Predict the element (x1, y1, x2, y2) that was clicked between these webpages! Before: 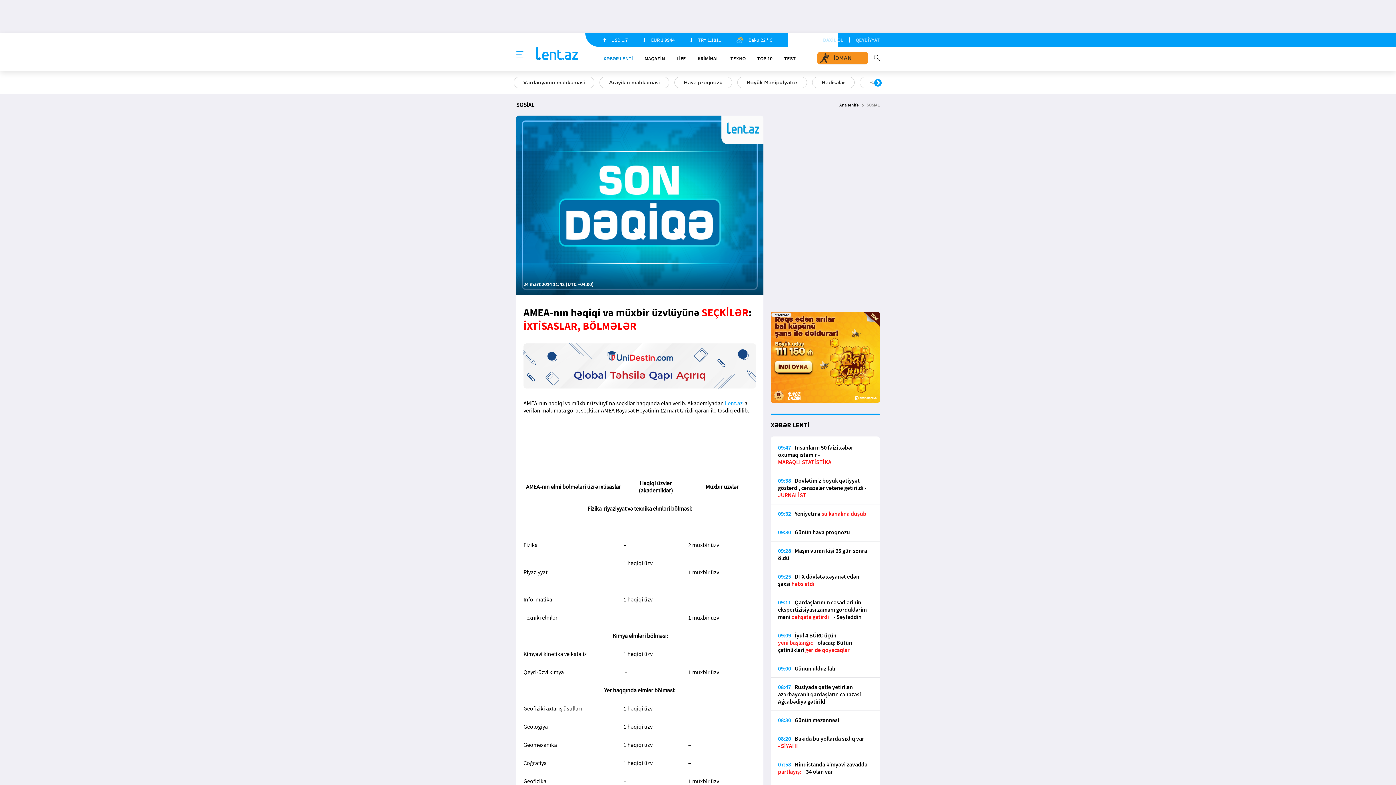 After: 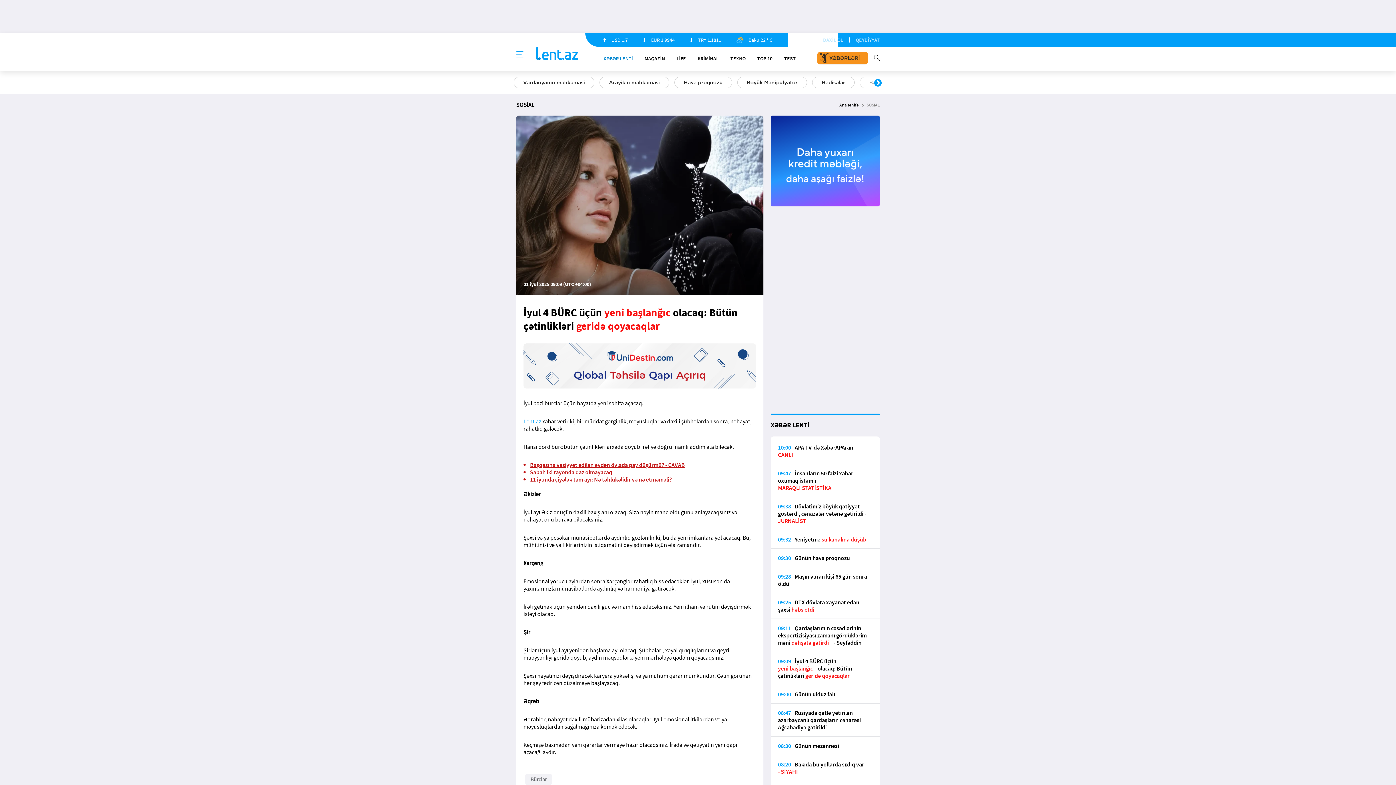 Action: label: 09:09İyul 4 BÜRC üçün yeni başlanğıc olacaq: Bütün çətinlikləri geridə qoyacaqlar bbox: (770, 632, 880, 659)